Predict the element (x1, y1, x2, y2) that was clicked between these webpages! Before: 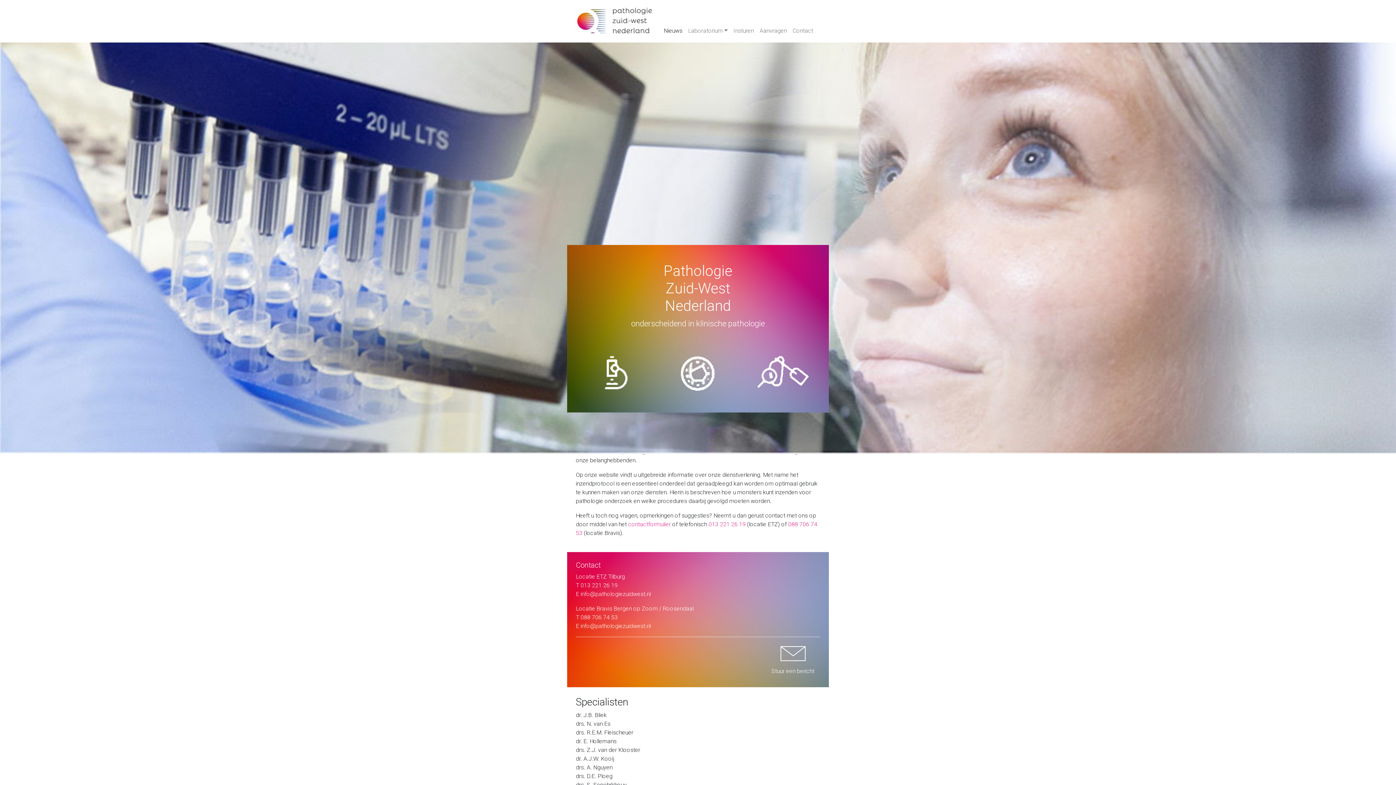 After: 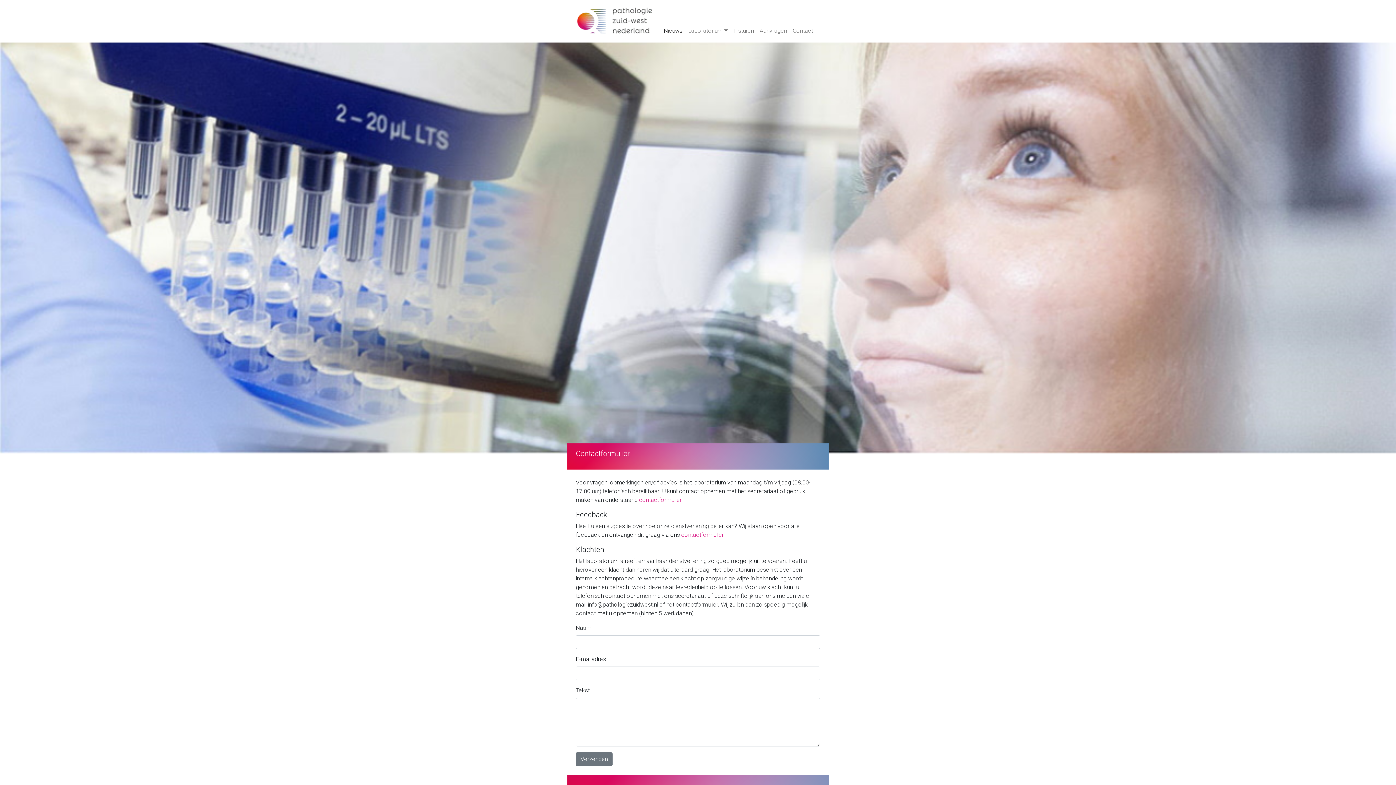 Action: bbox: (780, 650, 805, 656)